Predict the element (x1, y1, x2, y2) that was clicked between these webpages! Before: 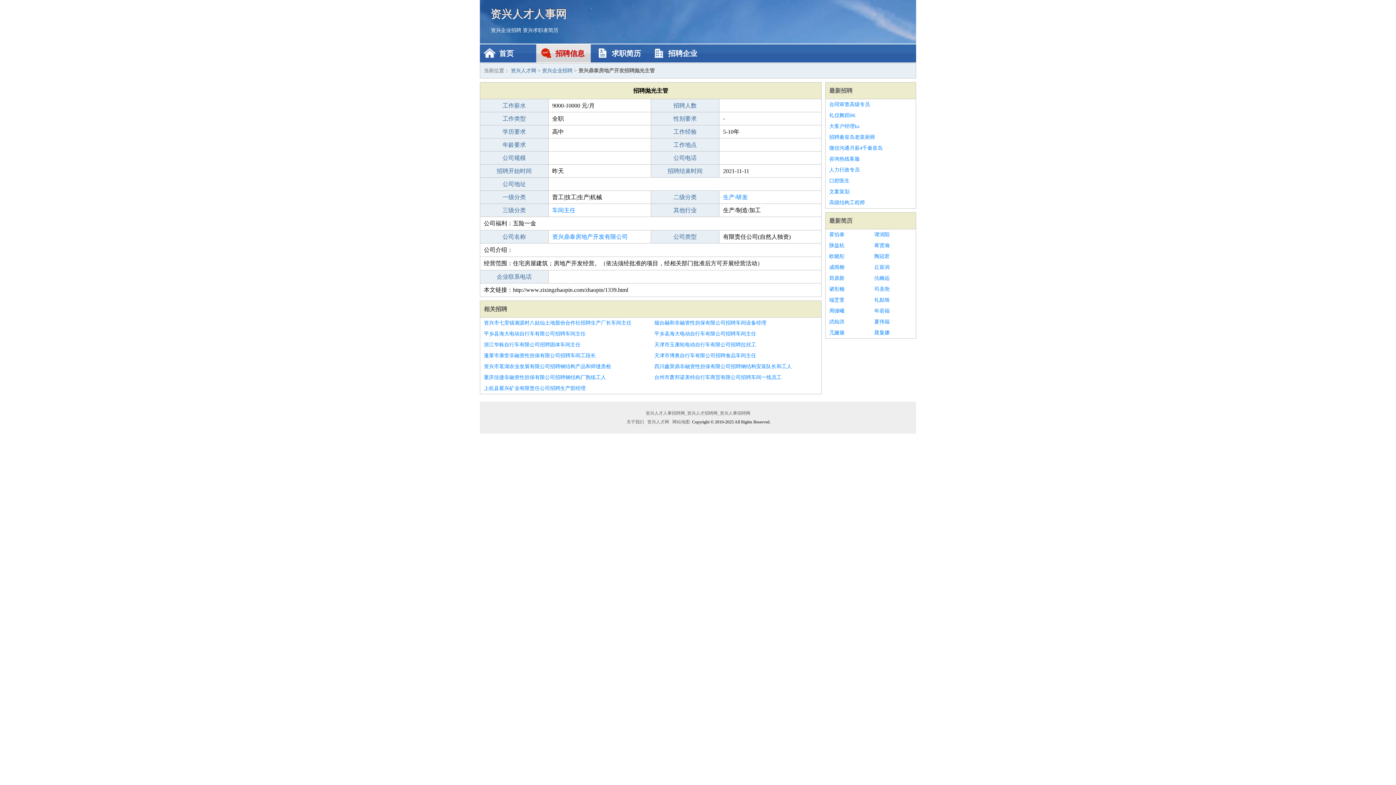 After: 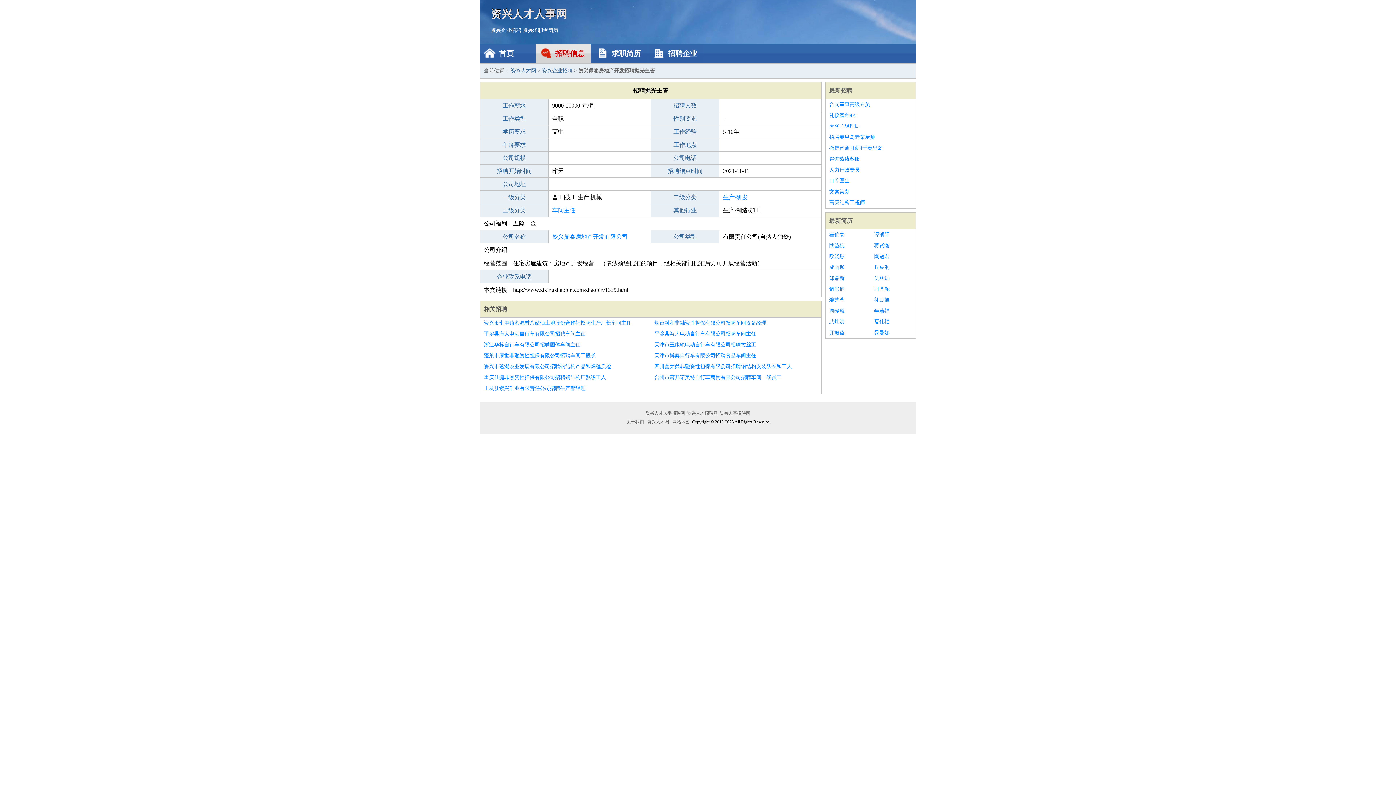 Action: bbox: (654, 328, 817, 339) label: 平乡县海大电动自行车有限公司招聘车间主任